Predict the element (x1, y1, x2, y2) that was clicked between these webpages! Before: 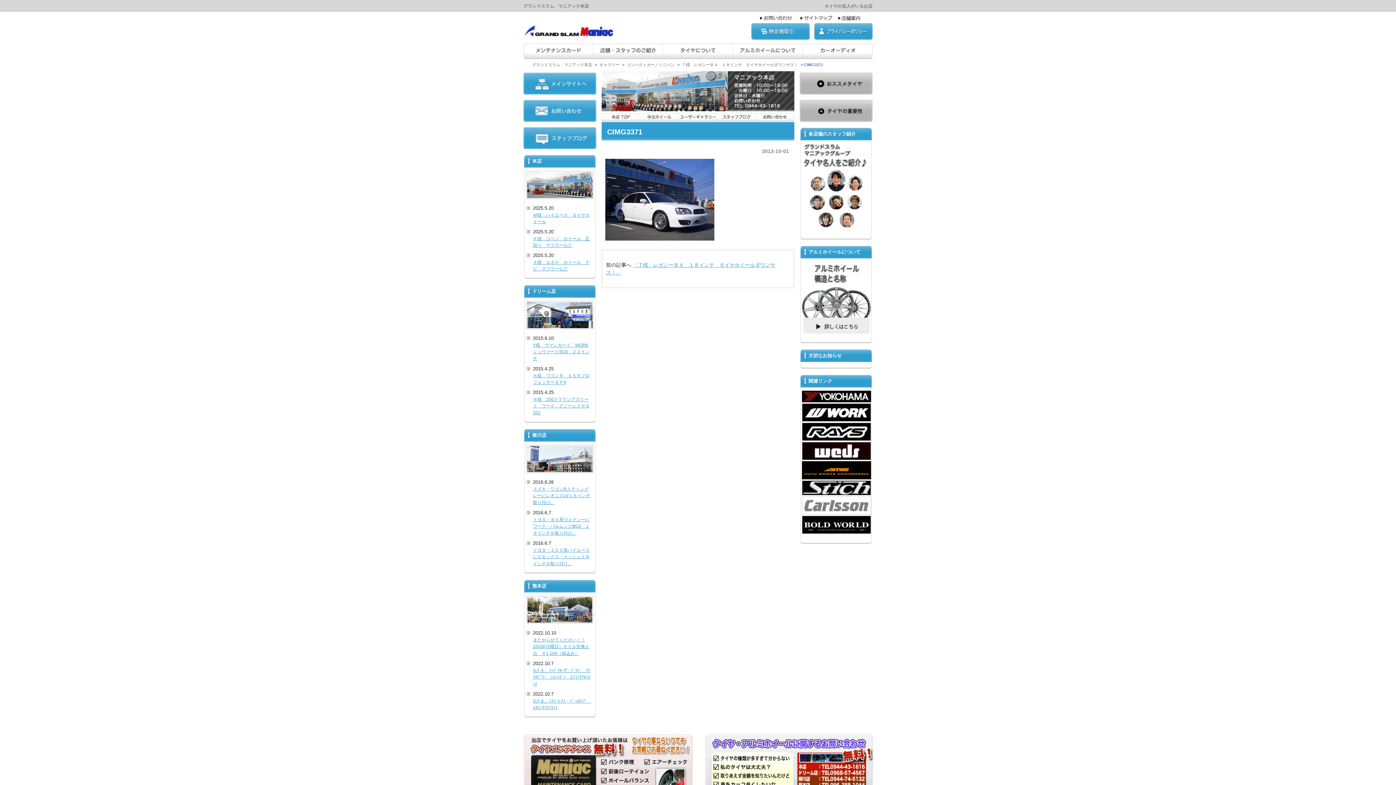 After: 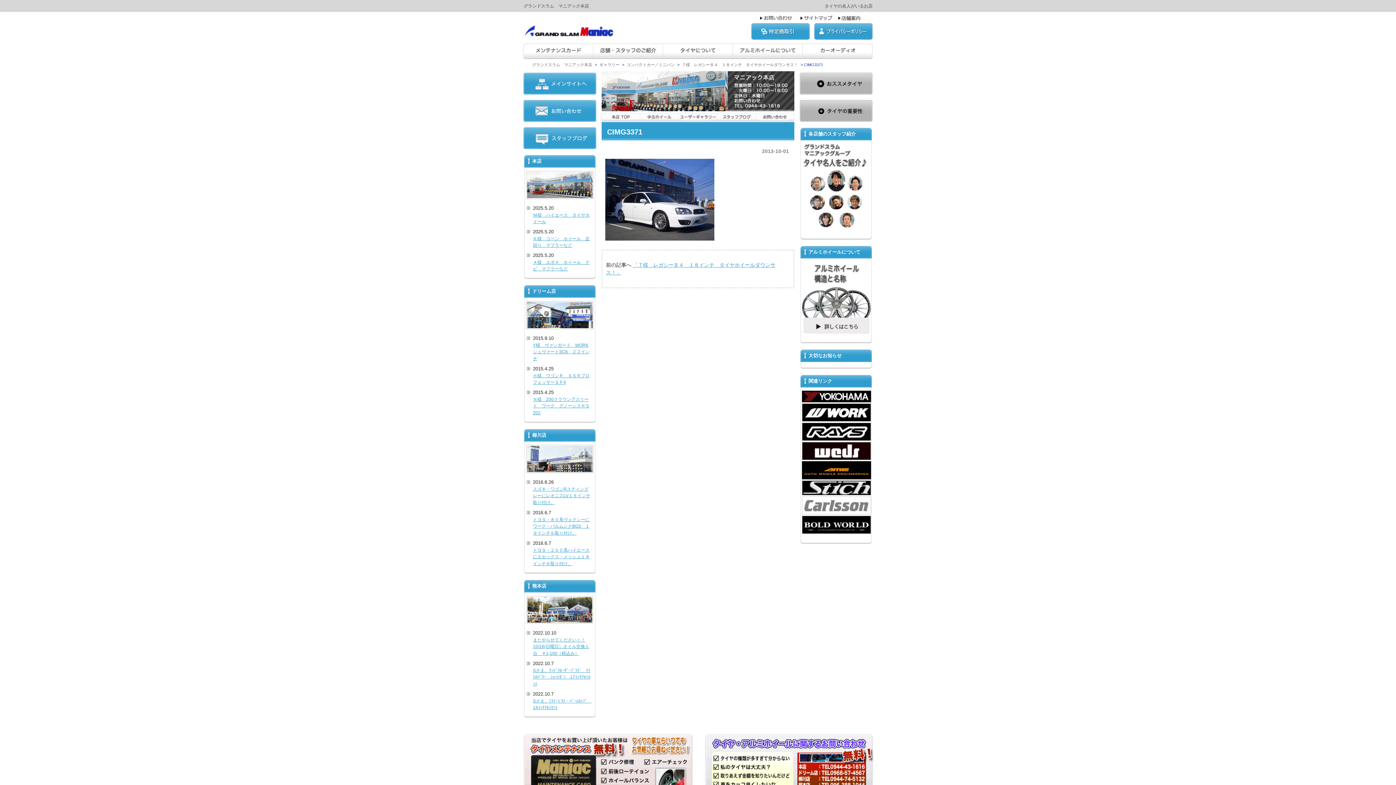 Action: bbox: (802, 457, 871, 462)